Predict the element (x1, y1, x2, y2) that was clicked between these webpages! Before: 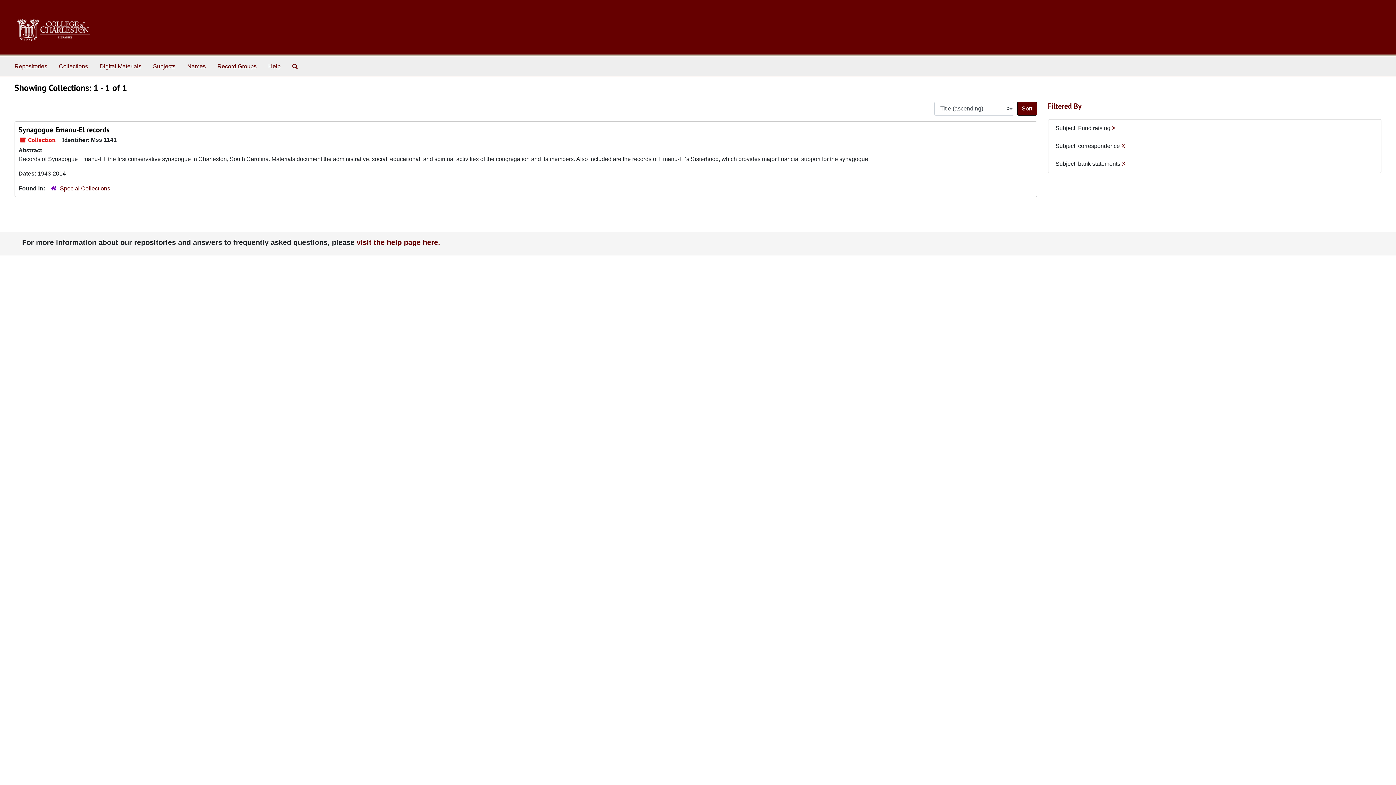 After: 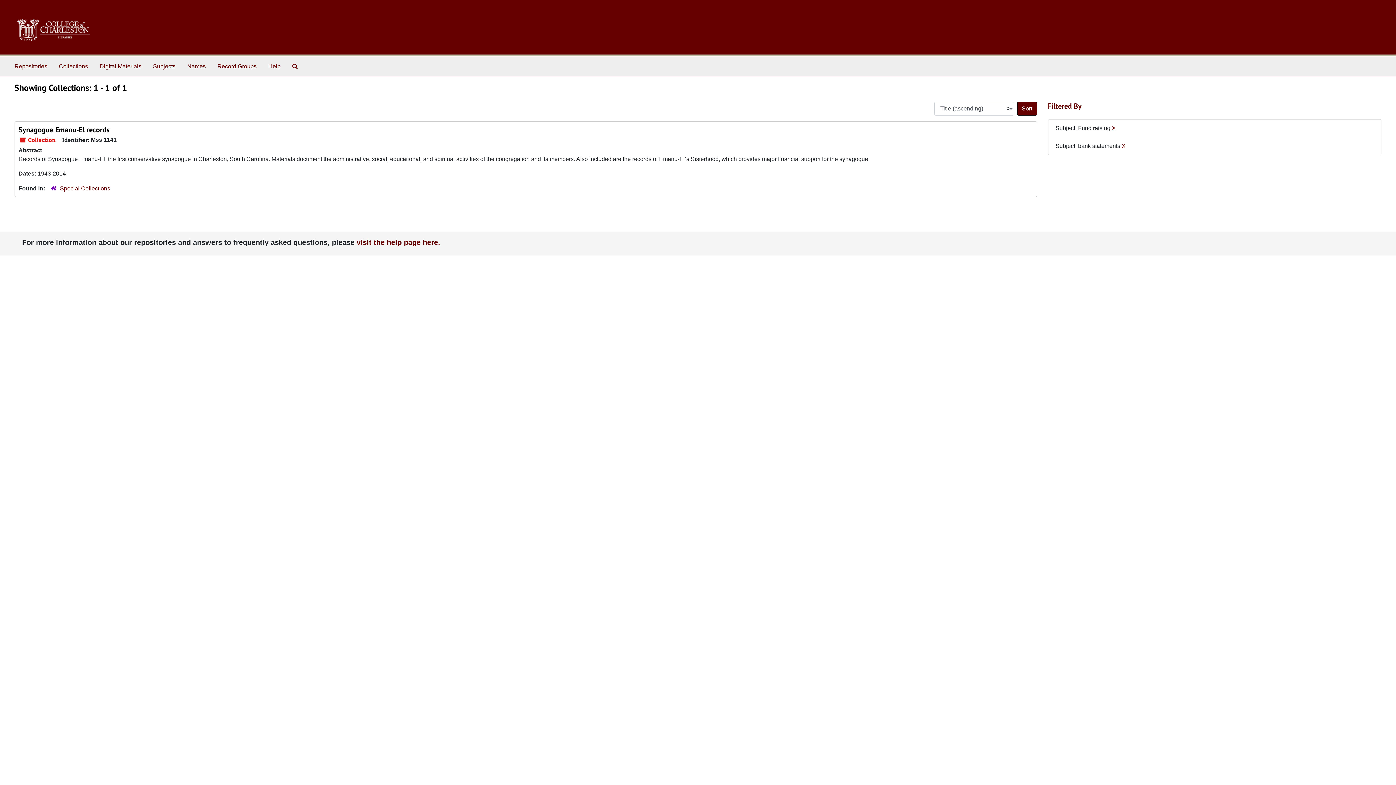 Action: label: X bbox: (1121, 142, 1125, 149)